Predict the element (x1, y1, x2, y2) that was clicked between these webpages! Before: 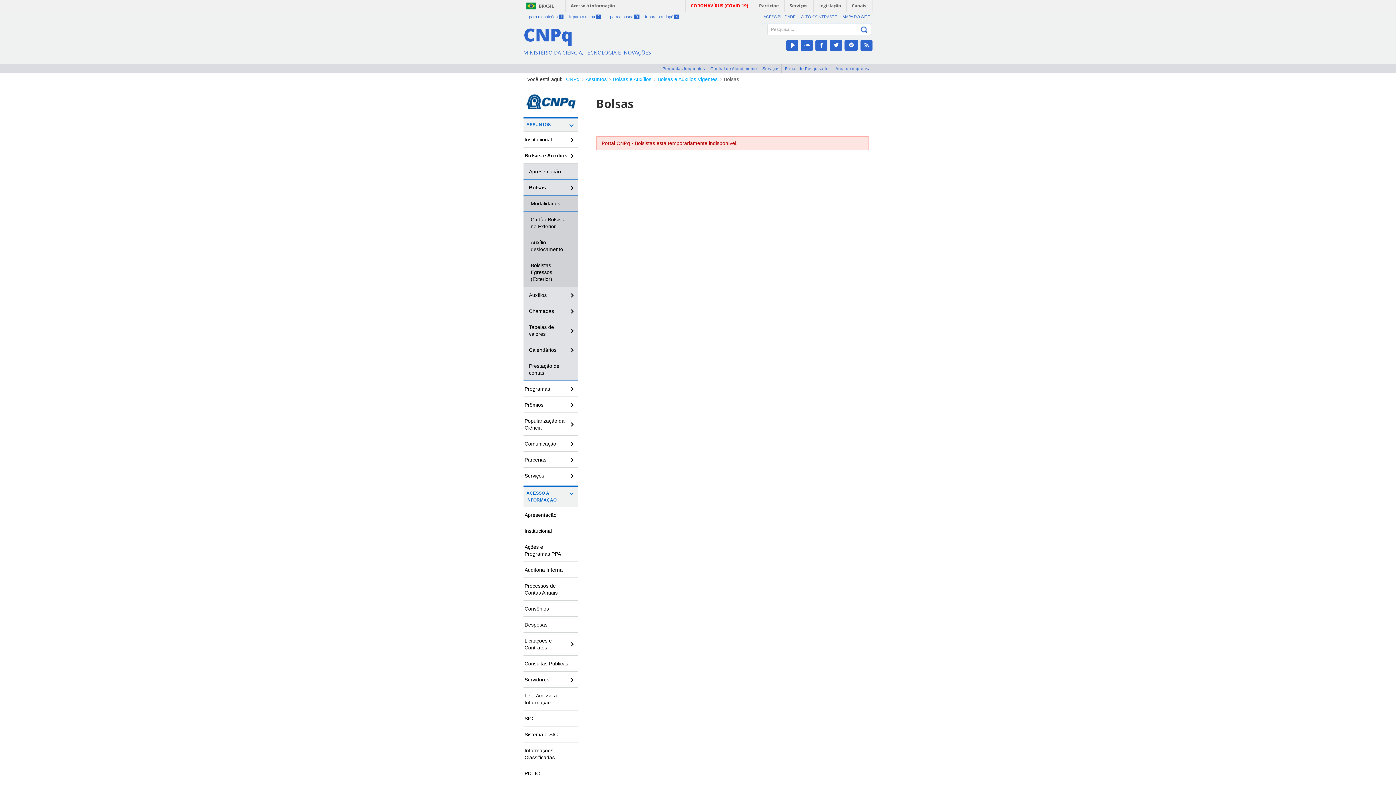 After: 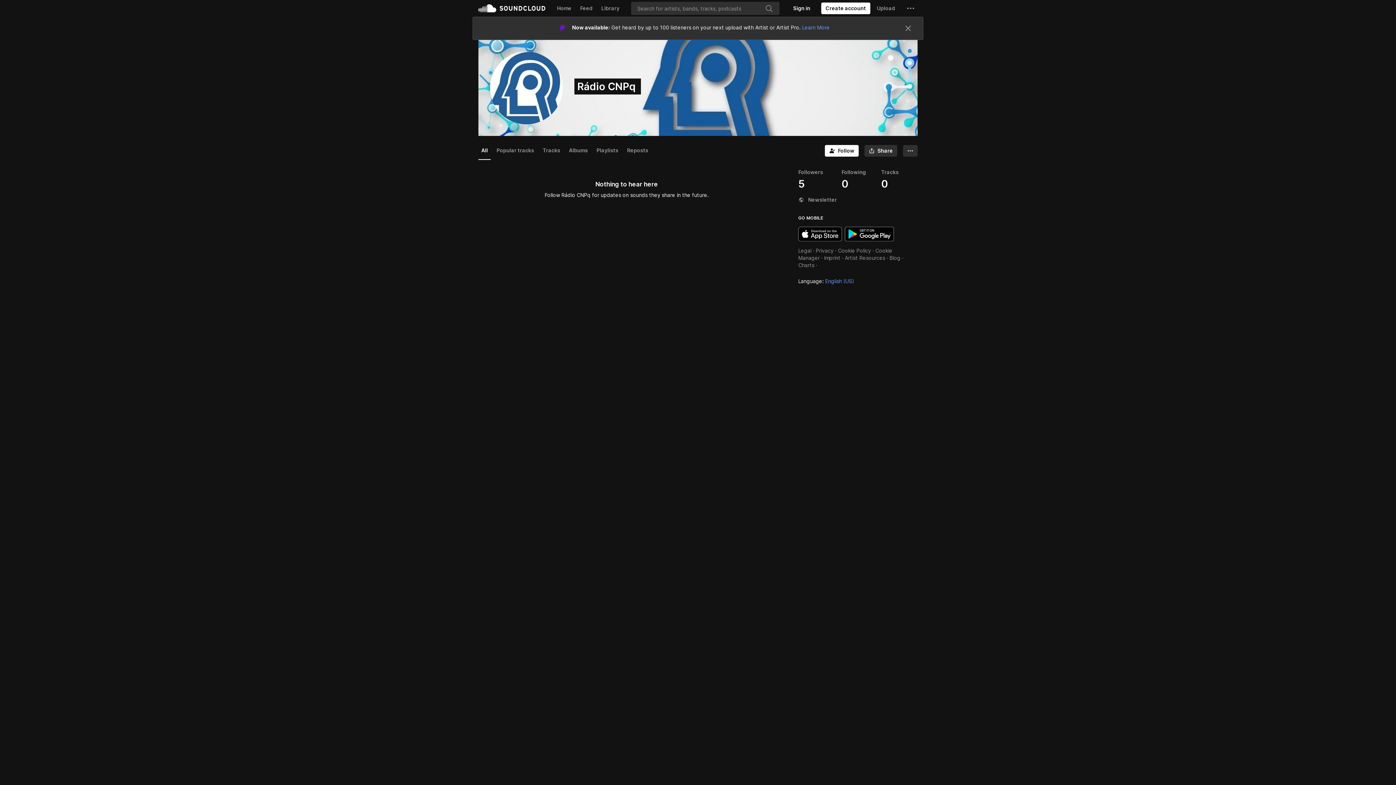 Action: bbox: (801, 39, 813, 51) label: SoundClound